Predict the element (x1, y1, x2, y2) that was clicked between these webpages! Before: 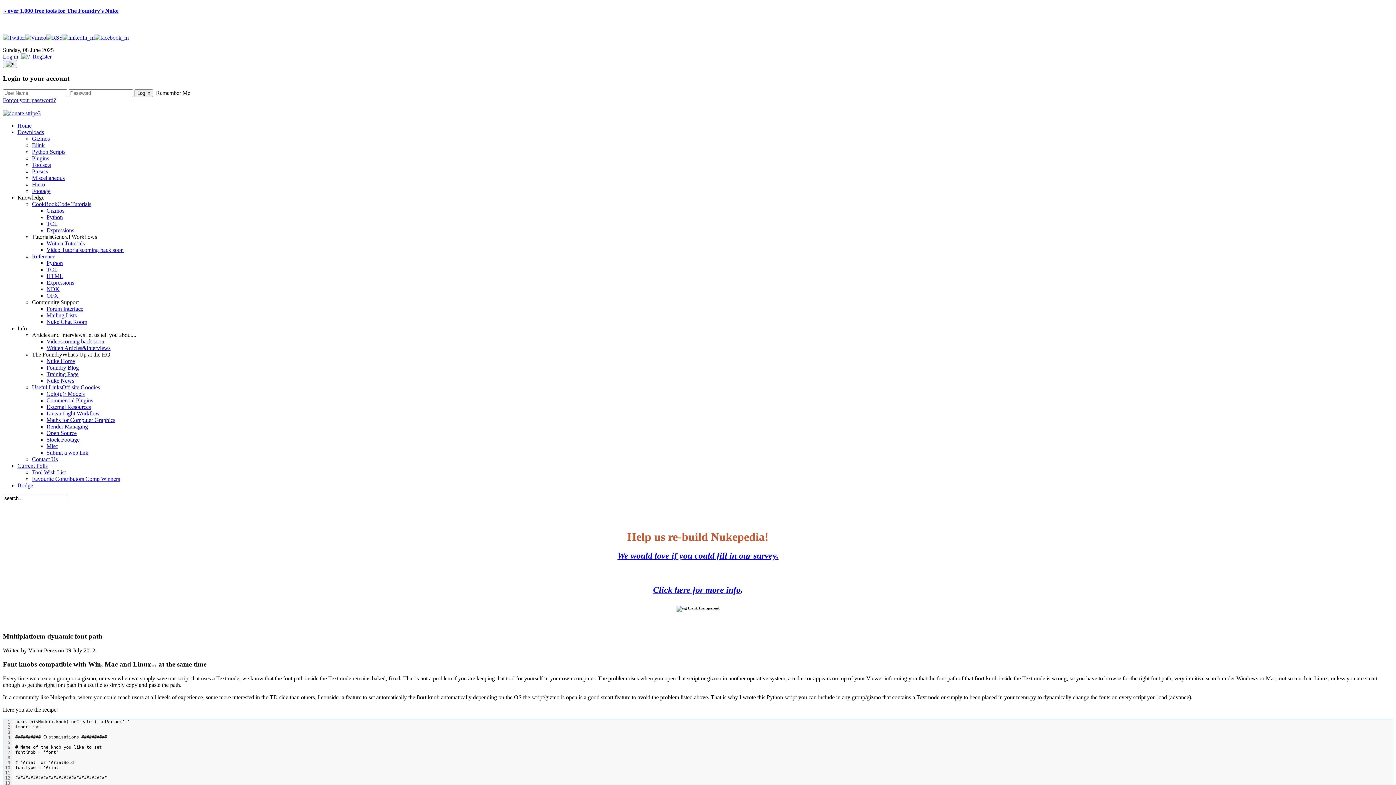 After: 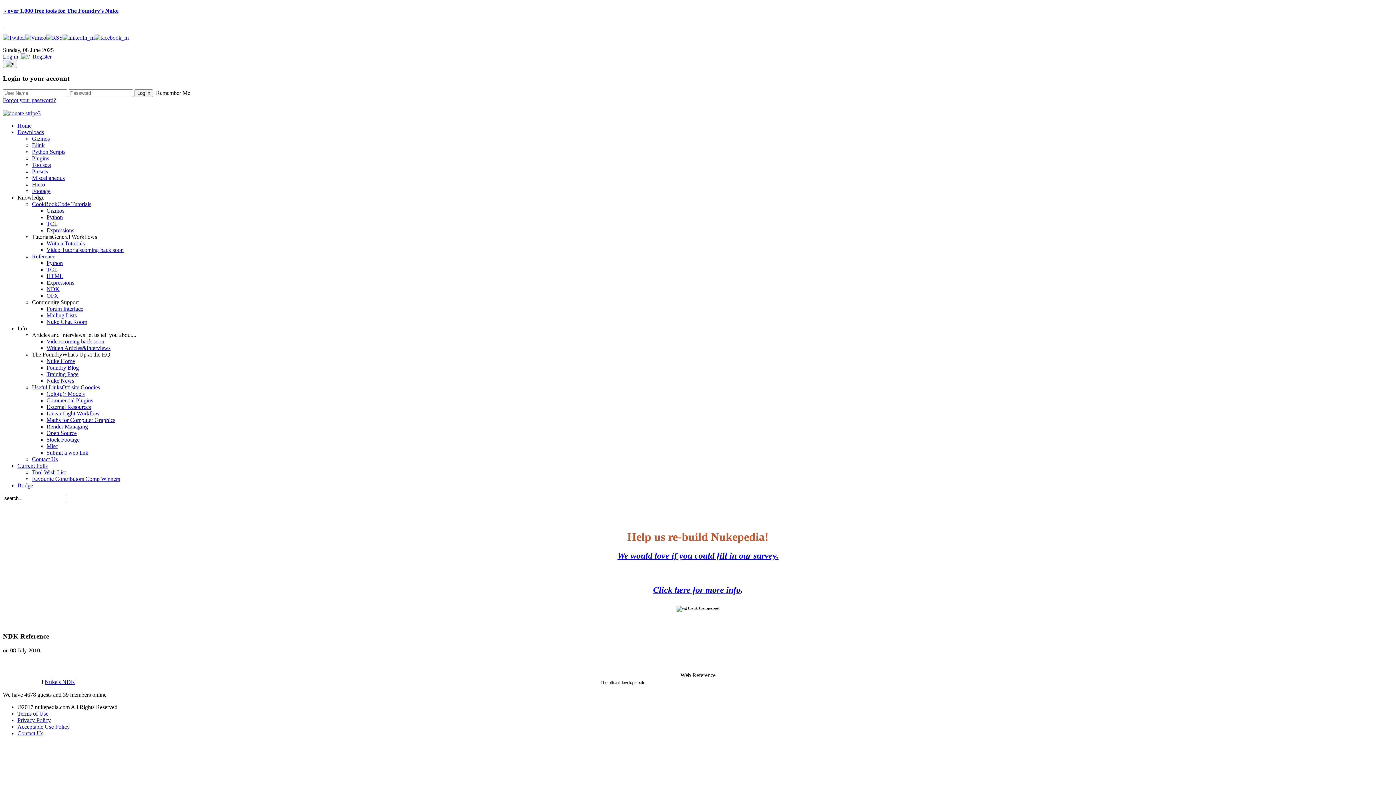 Action: bbox: (46, 286, 59, 292) label: NDK